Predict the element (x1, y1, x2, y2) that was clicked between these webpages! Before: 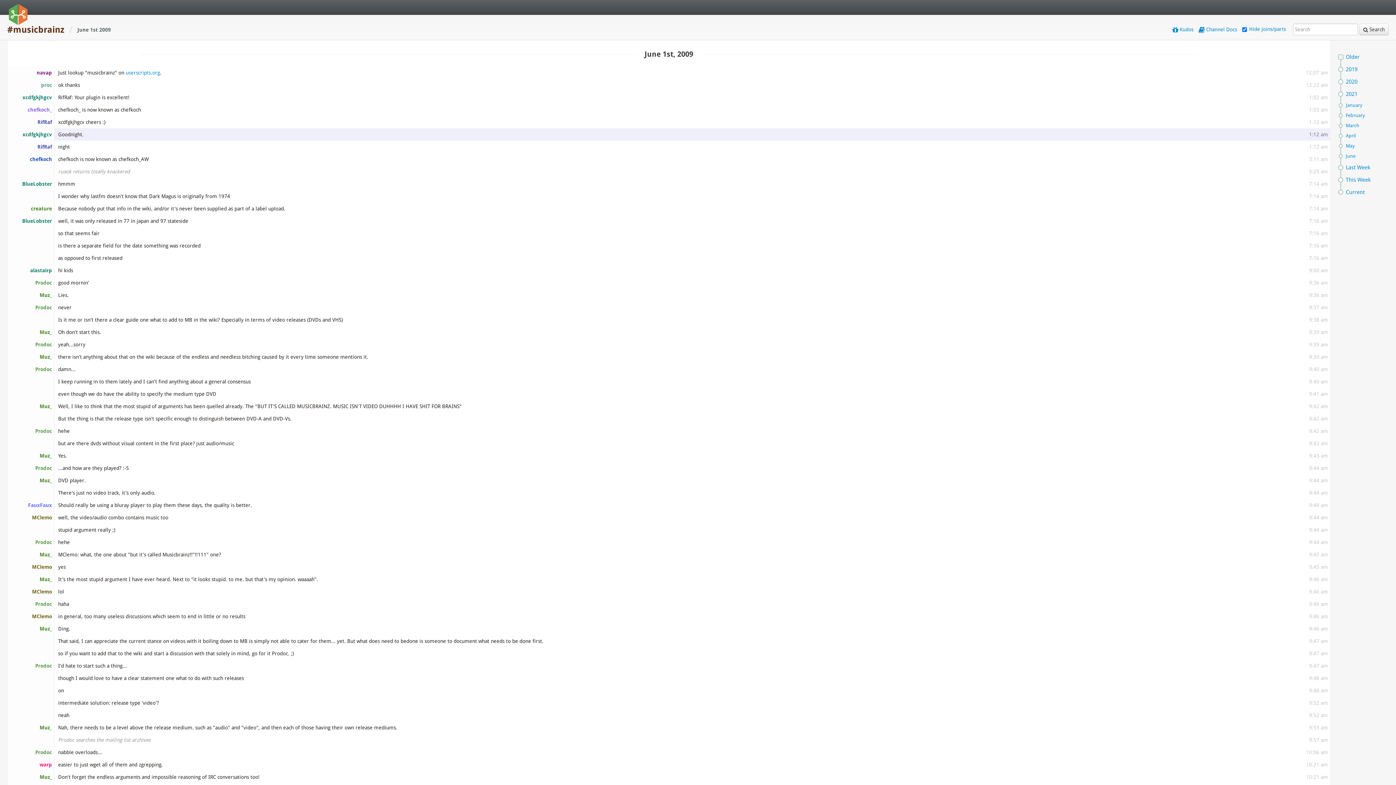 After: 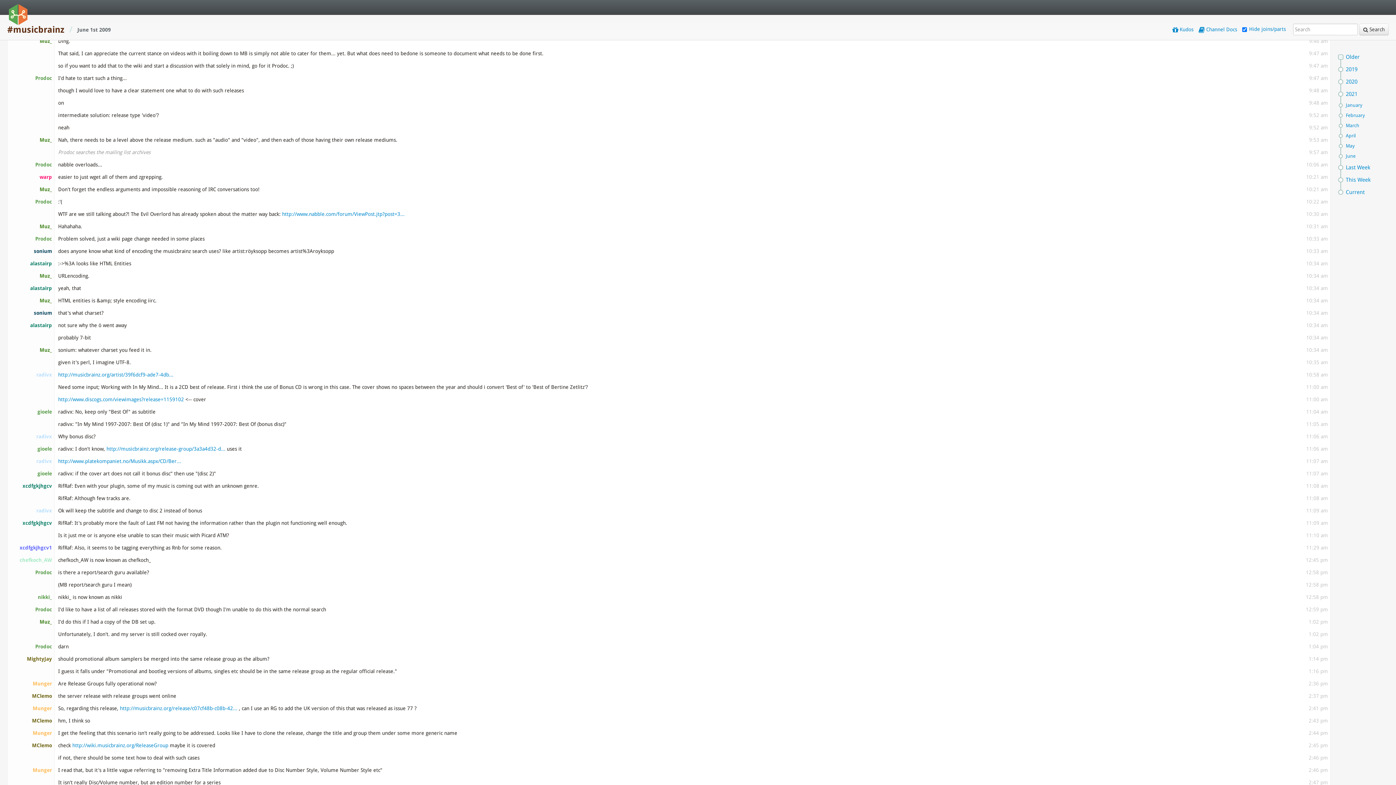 Action: bbox: (1307, 449, 1330, 462) label: 9:43 am